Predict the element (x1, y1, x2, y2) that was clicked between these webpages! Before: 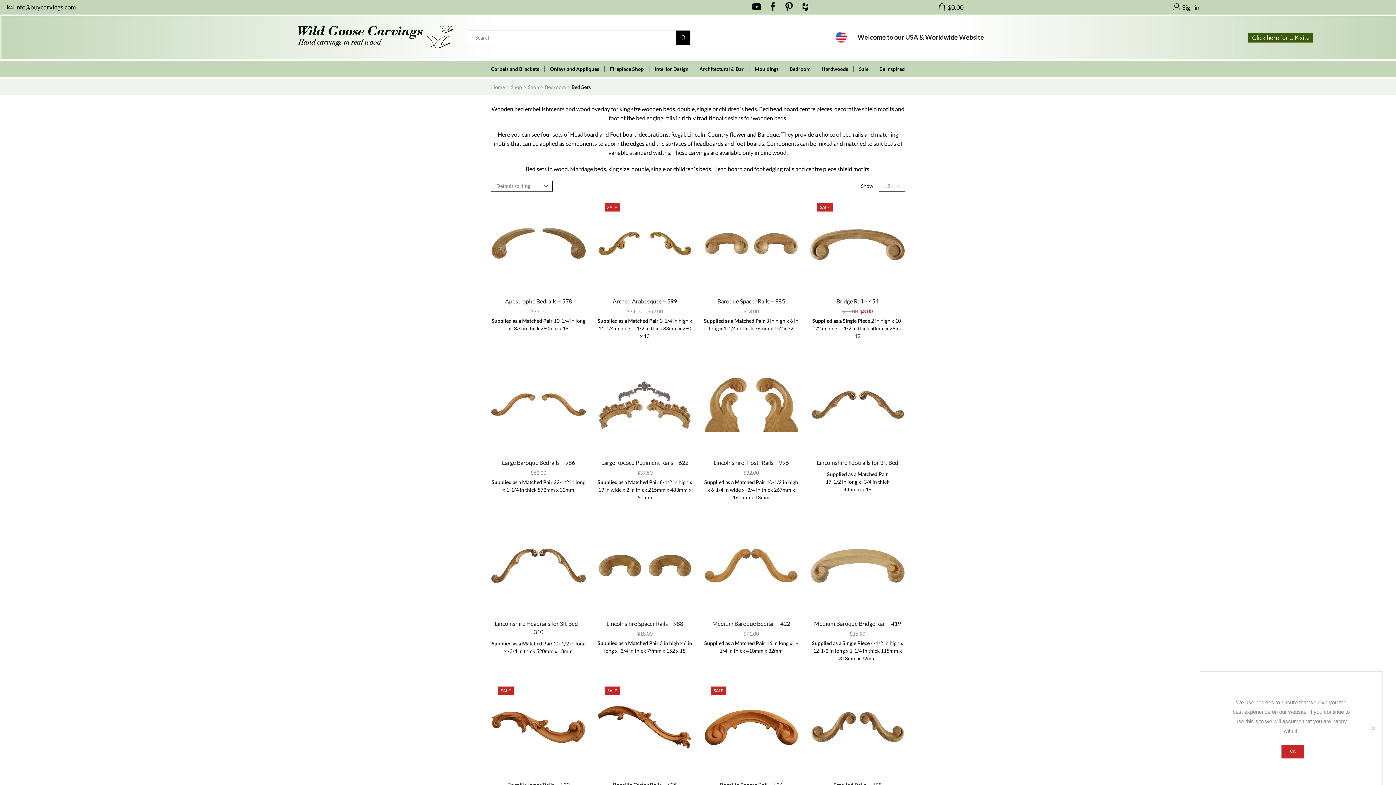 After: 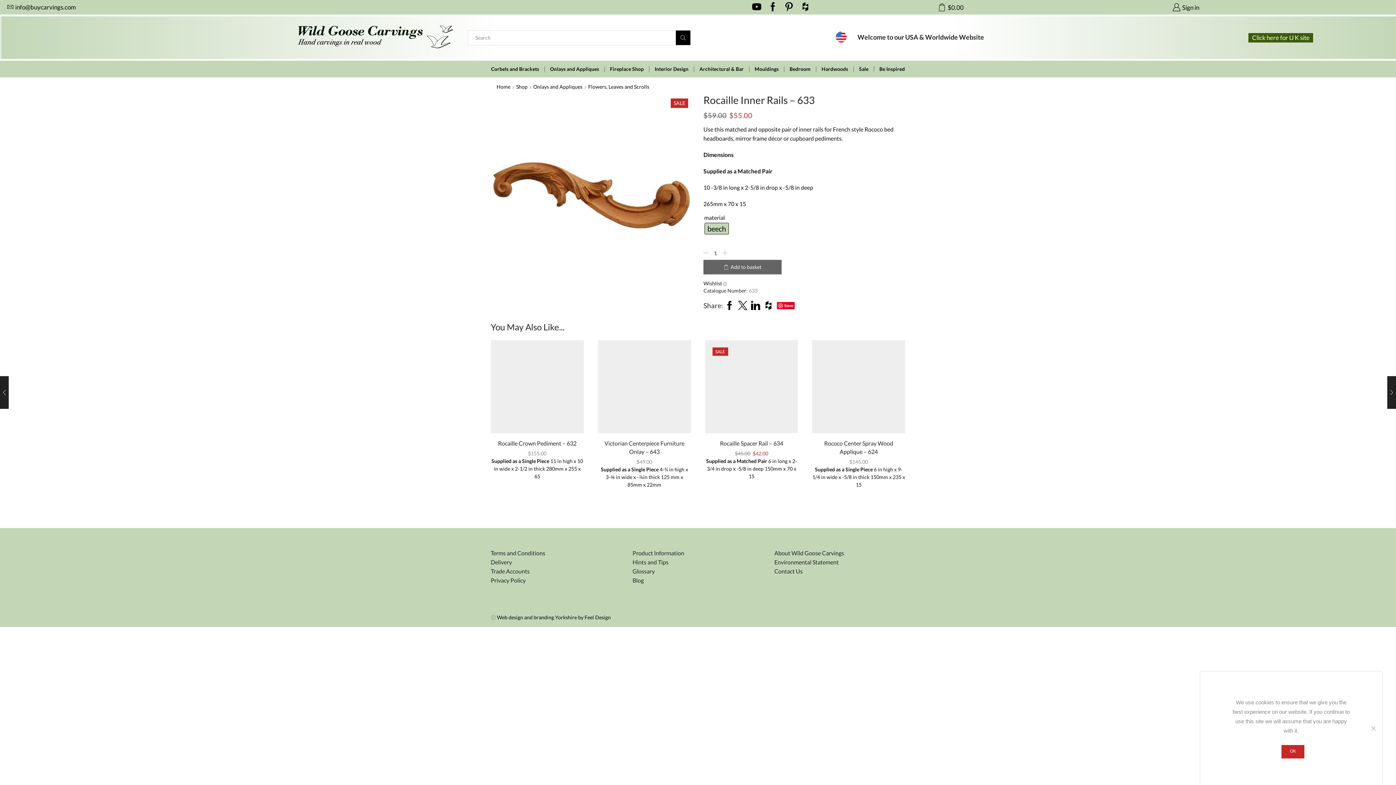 Action: label: Rocaille Inner Rails – 633 bbox: (490, 781, 586, 789)